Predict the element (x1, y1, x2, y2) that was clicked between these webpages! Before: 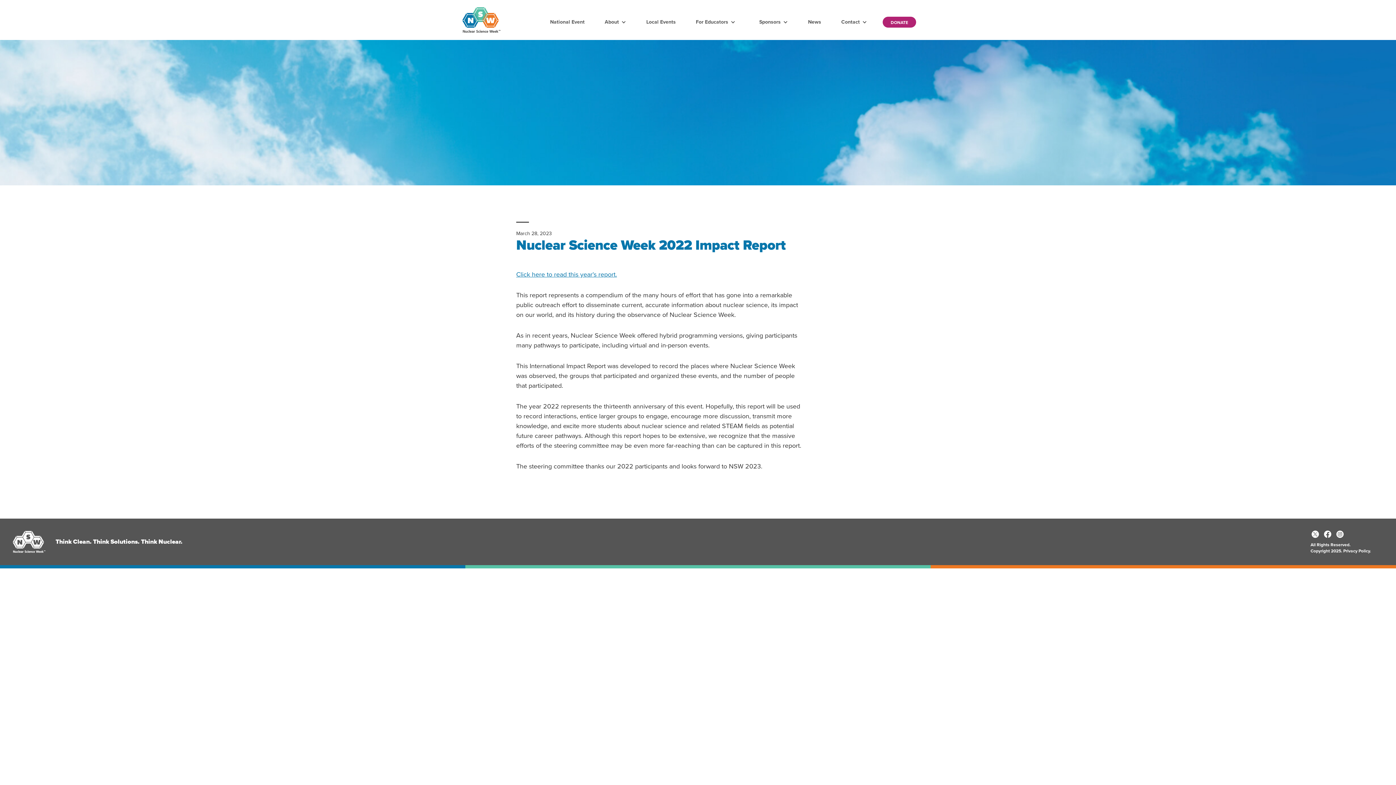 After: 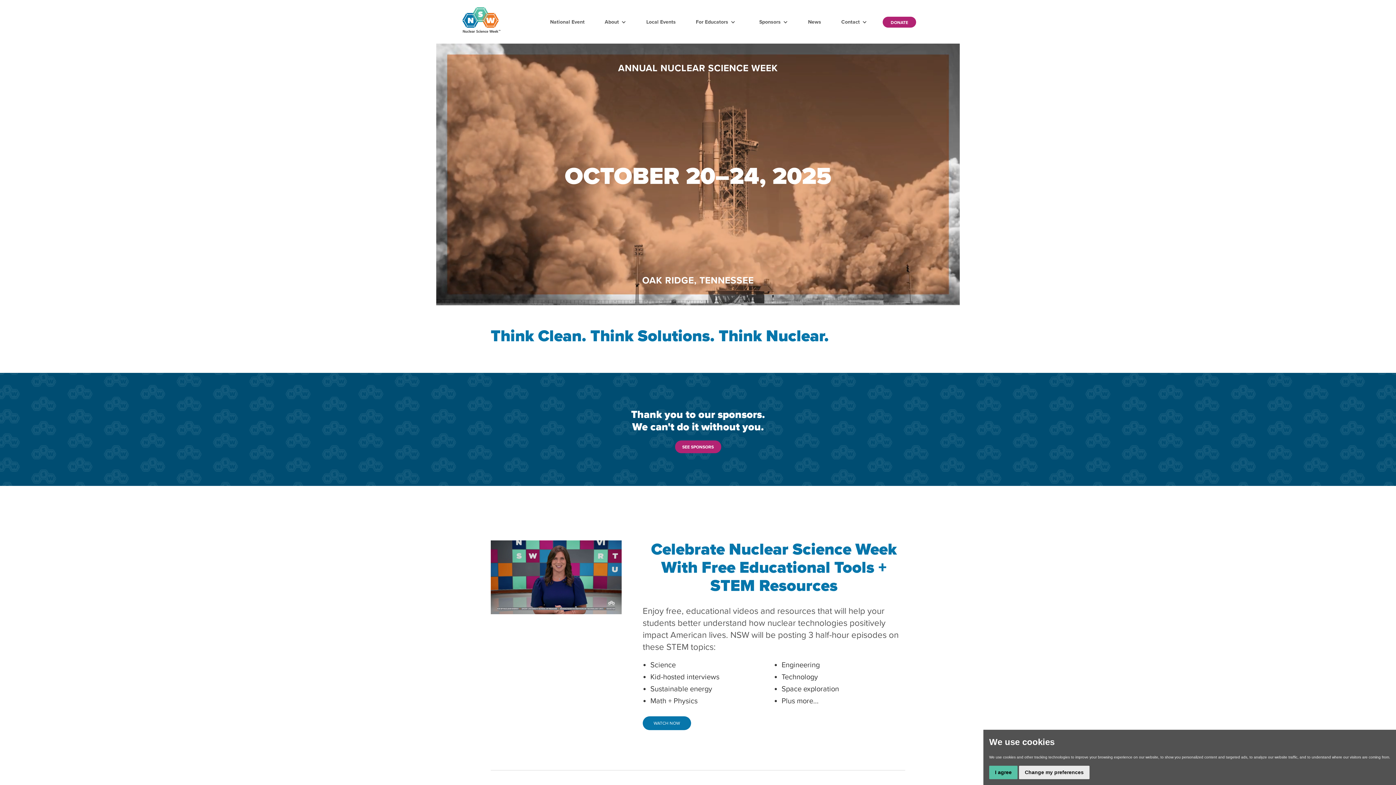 Action: bbox: (12, 531, 45, 553)